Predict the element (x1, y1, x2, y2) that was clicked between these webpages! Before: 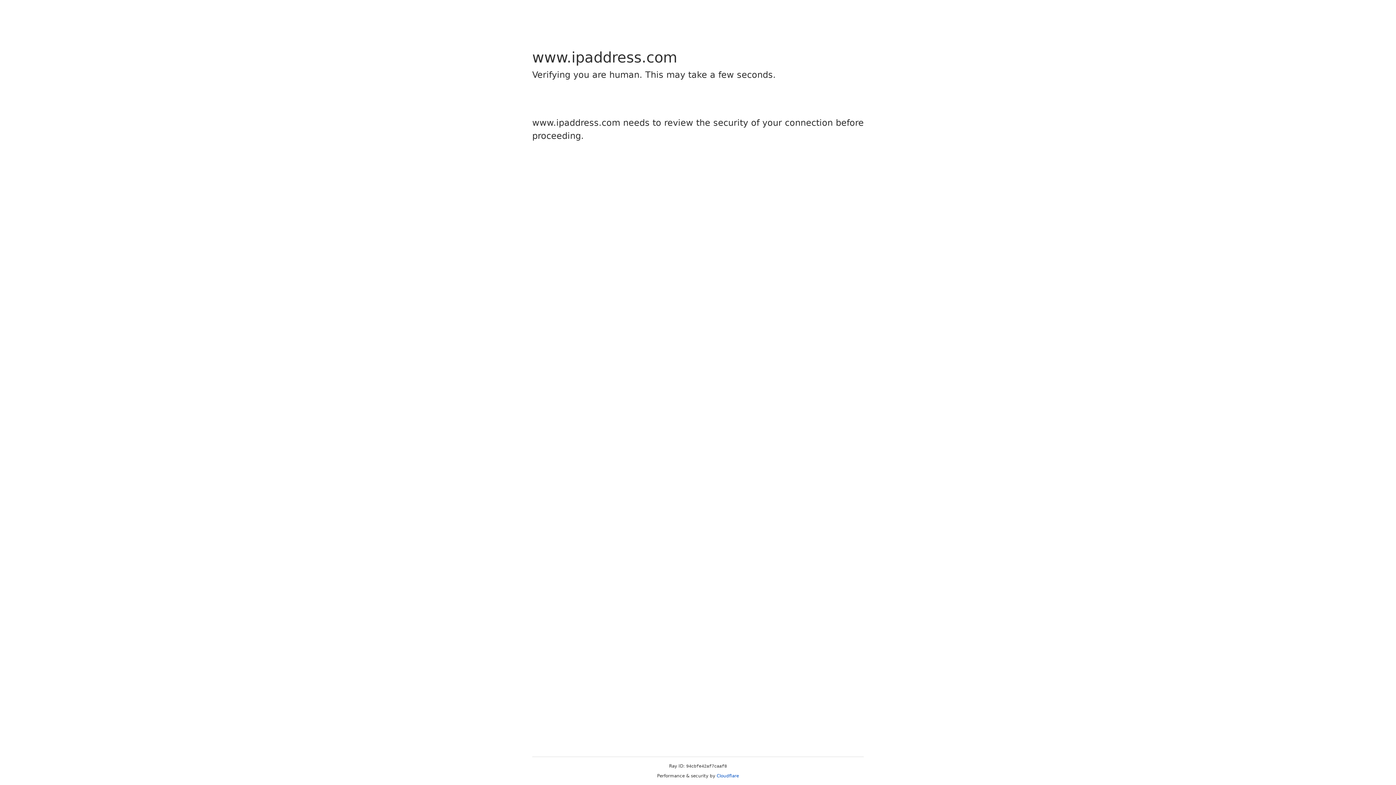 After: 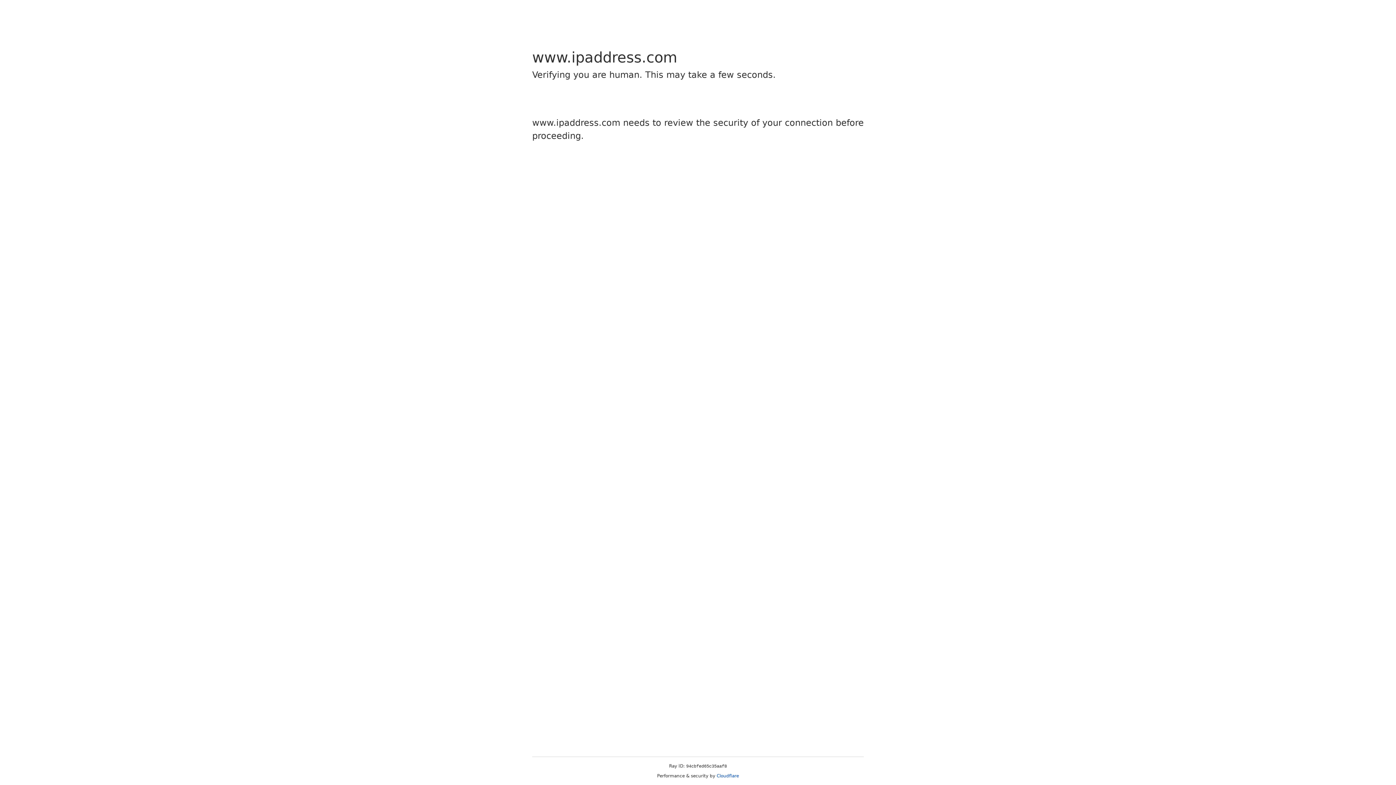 Action: bbox: (716, 773, 739, 778) label: Cloudflare